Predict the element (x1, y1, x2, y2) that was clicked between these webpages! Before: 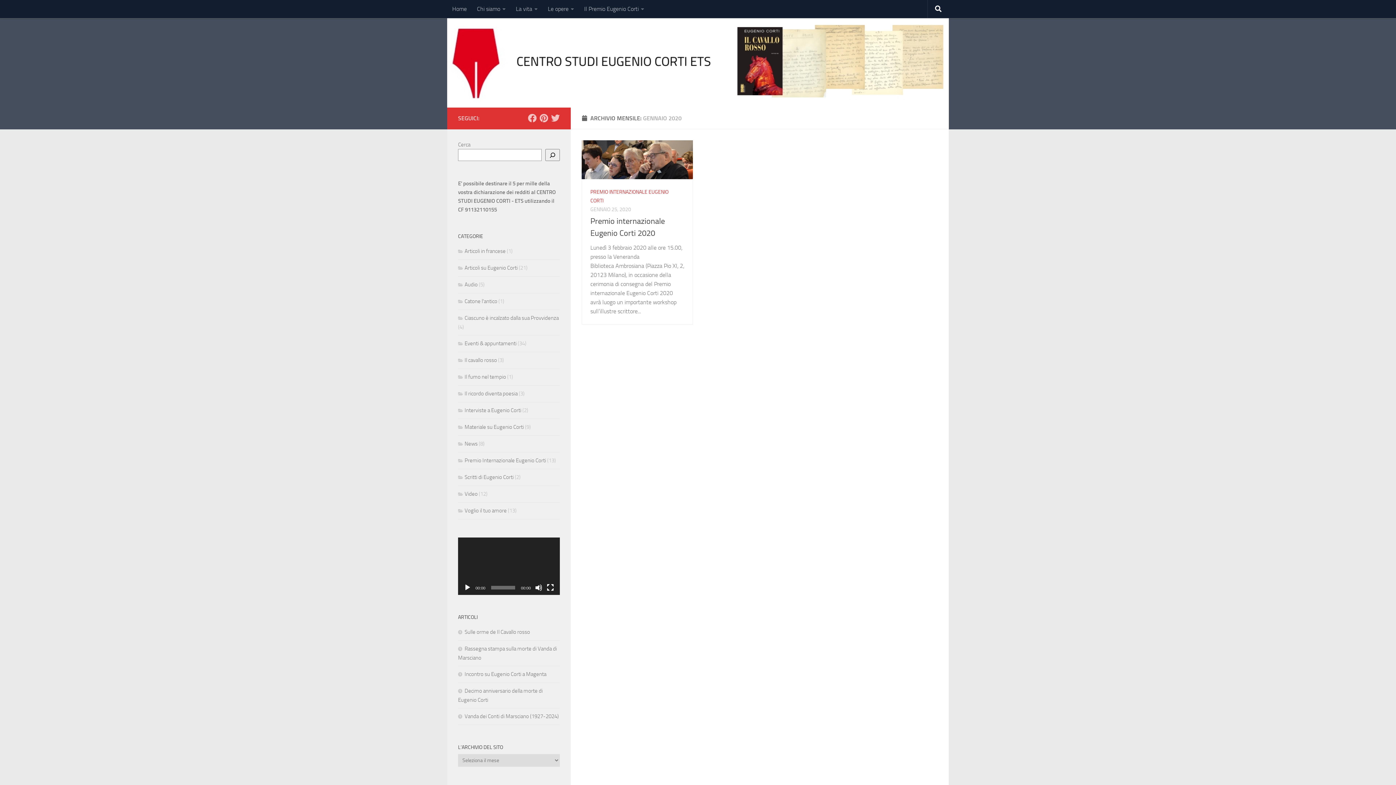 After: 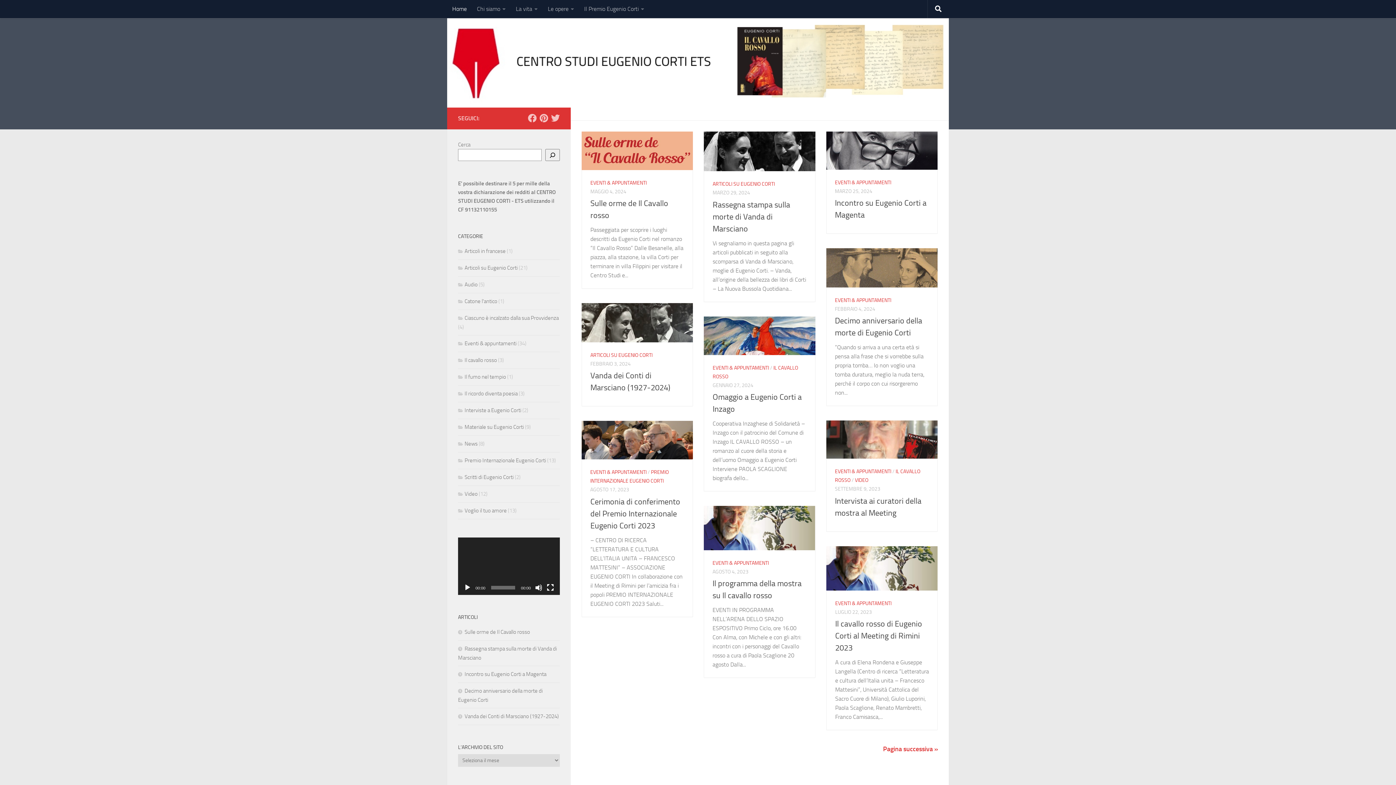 Action: bbox: (447, 18, 949, 107)